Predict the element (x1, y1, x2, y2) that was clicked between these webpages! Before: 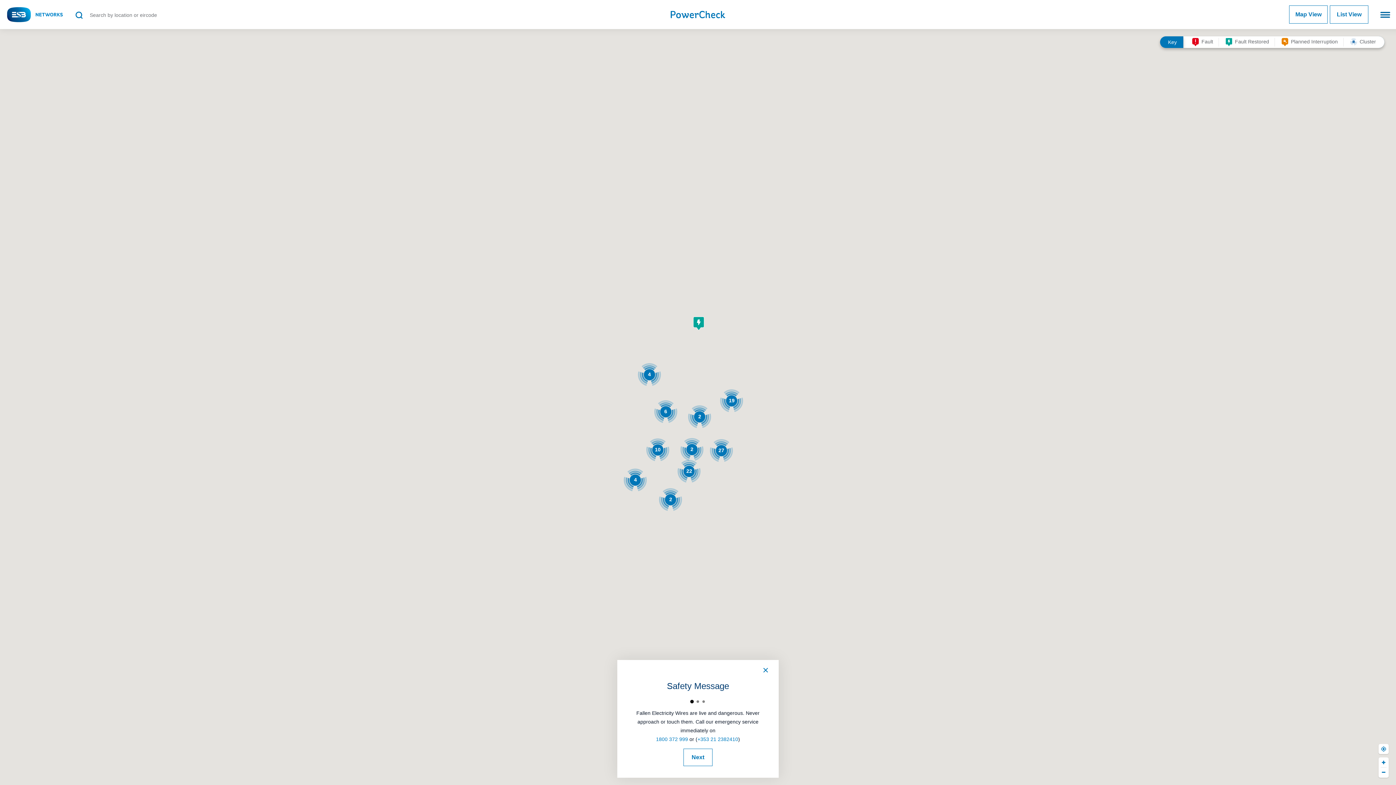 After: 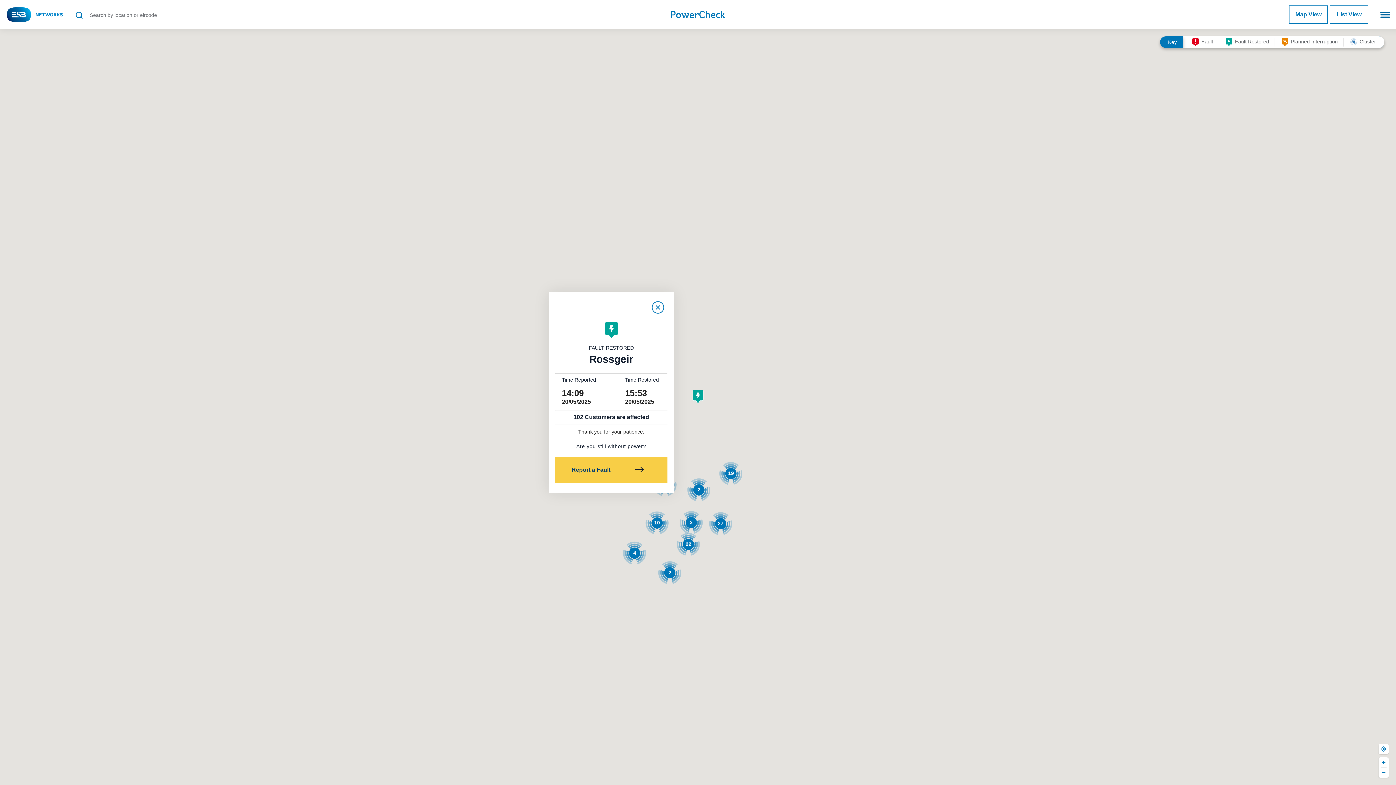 Action: bbox: (689, 313, 708, 334) label: Fault Restored